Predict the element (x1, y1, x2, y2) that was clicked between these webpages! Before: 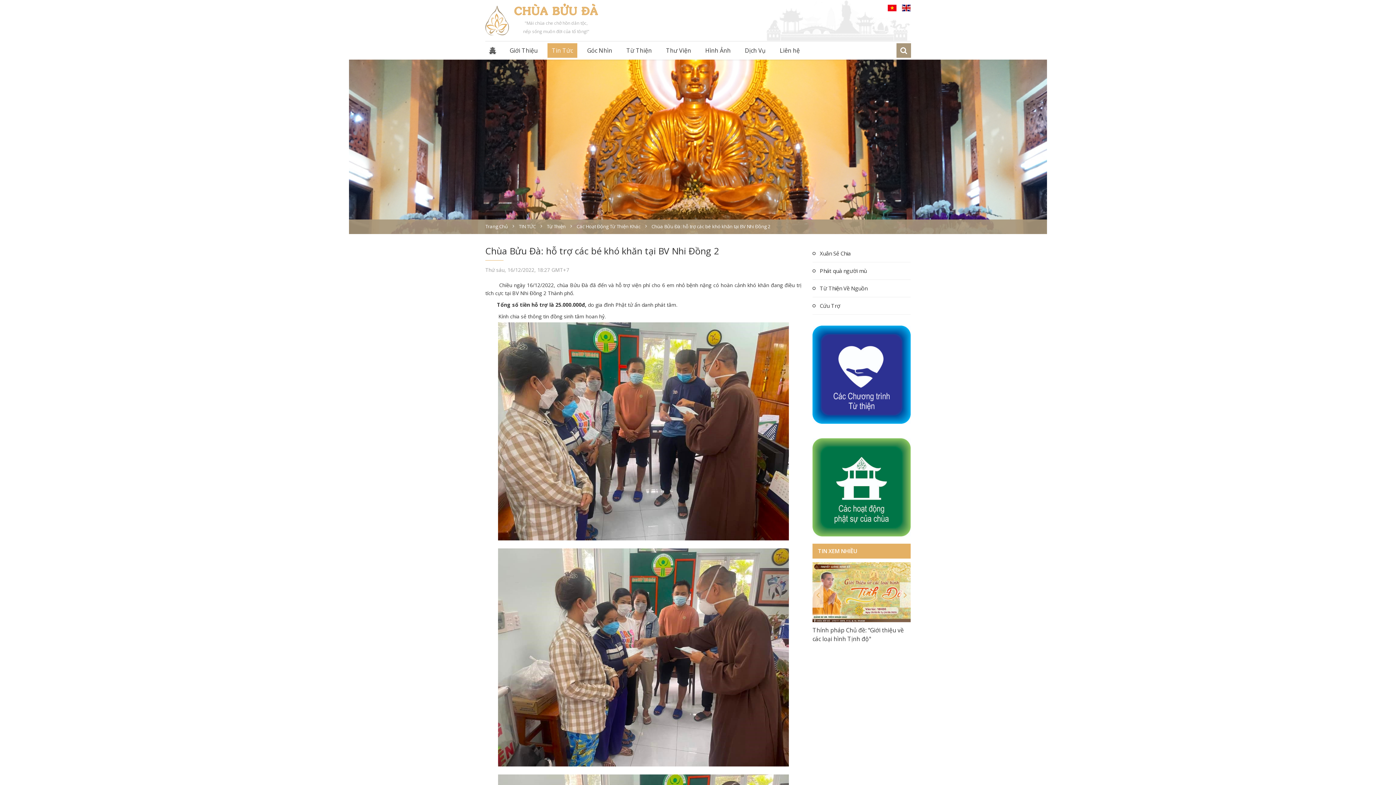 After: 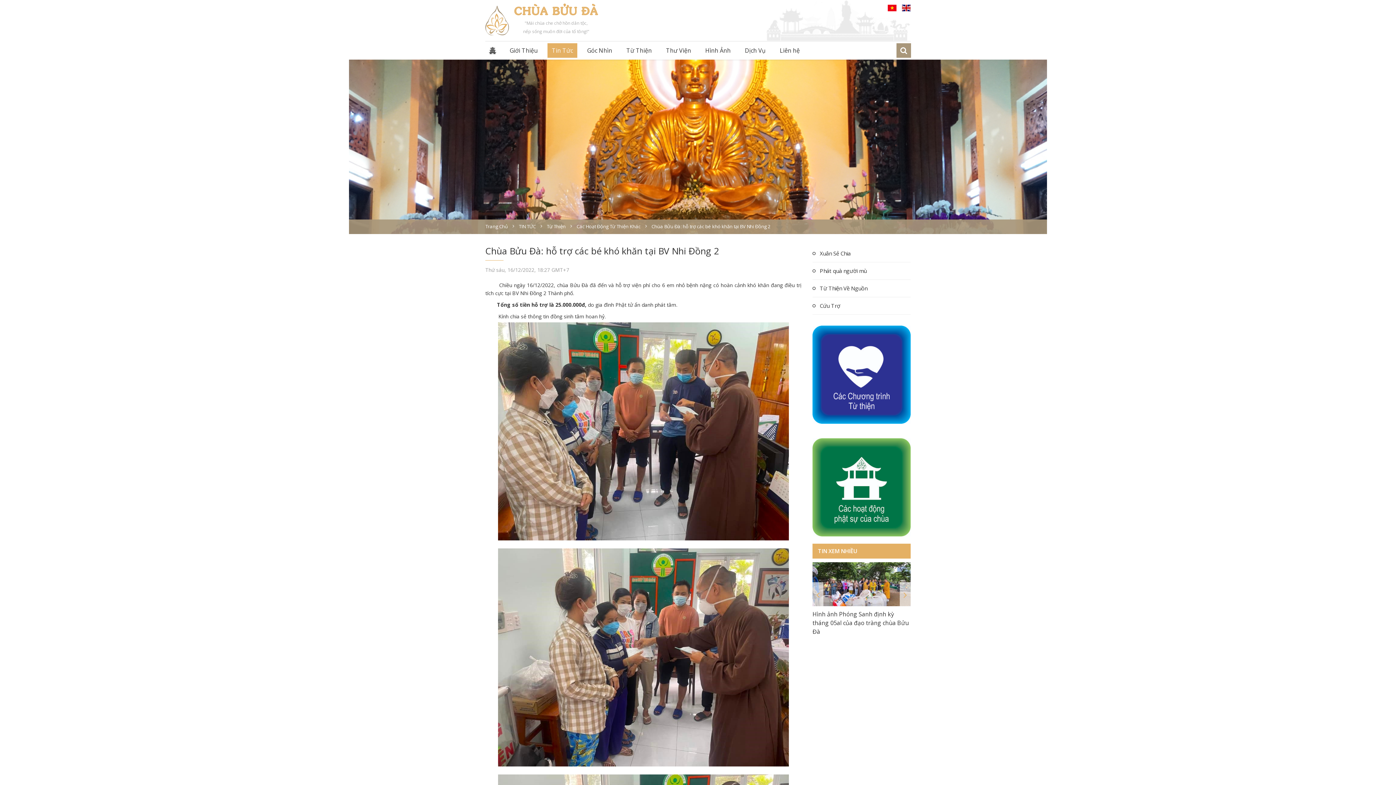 Action: bbox: (349, 142, 1047, 149)